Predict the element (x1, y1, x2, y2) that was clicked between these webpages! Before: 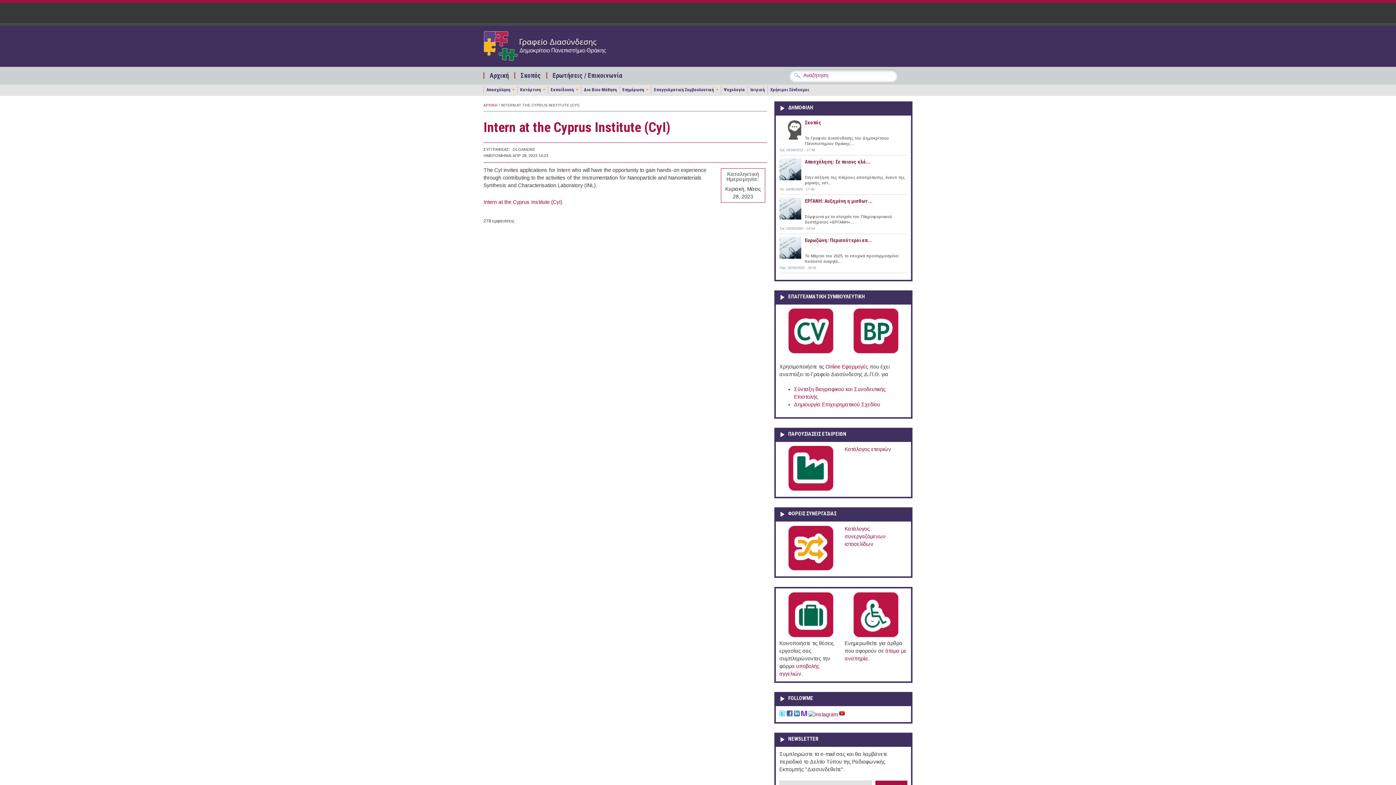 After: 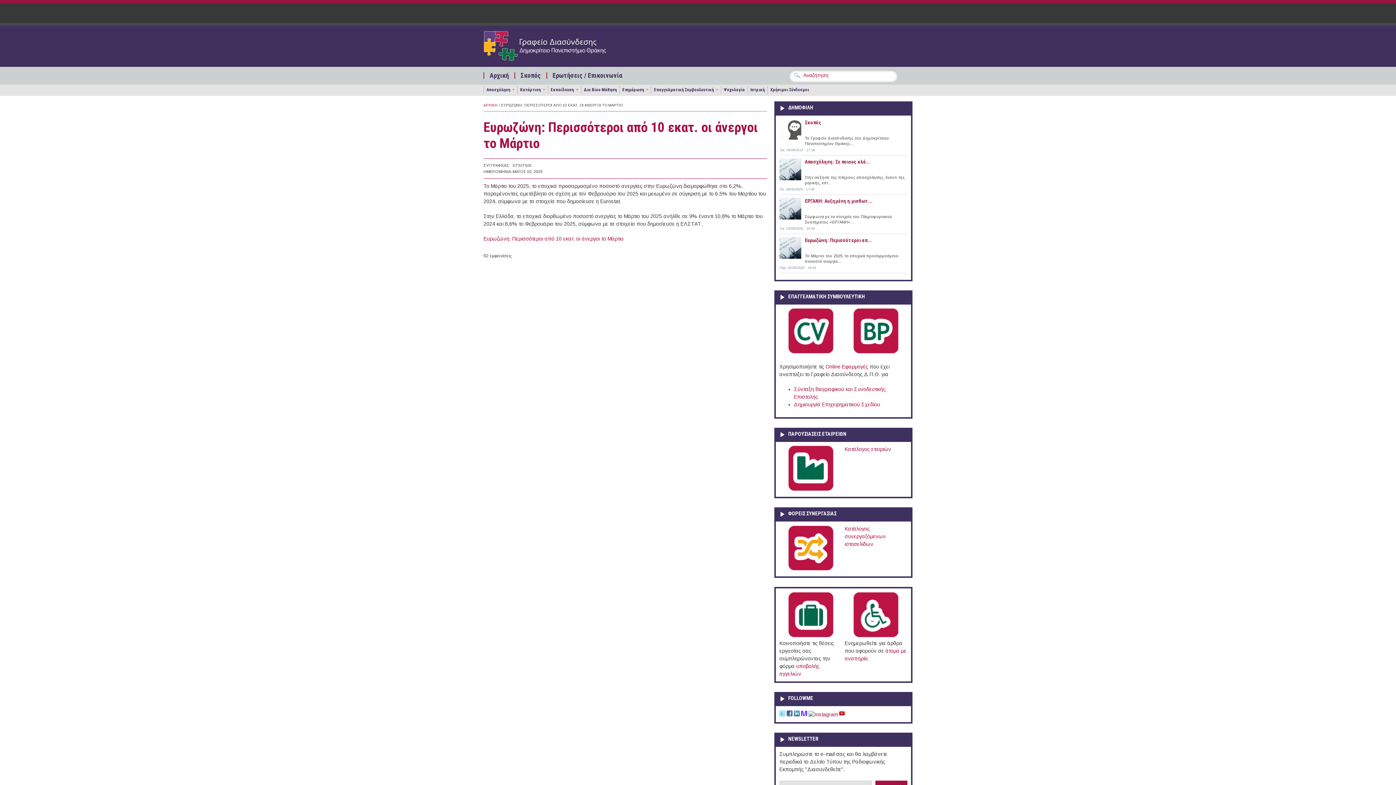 Action: bbox: (779, 254, 801, 260)